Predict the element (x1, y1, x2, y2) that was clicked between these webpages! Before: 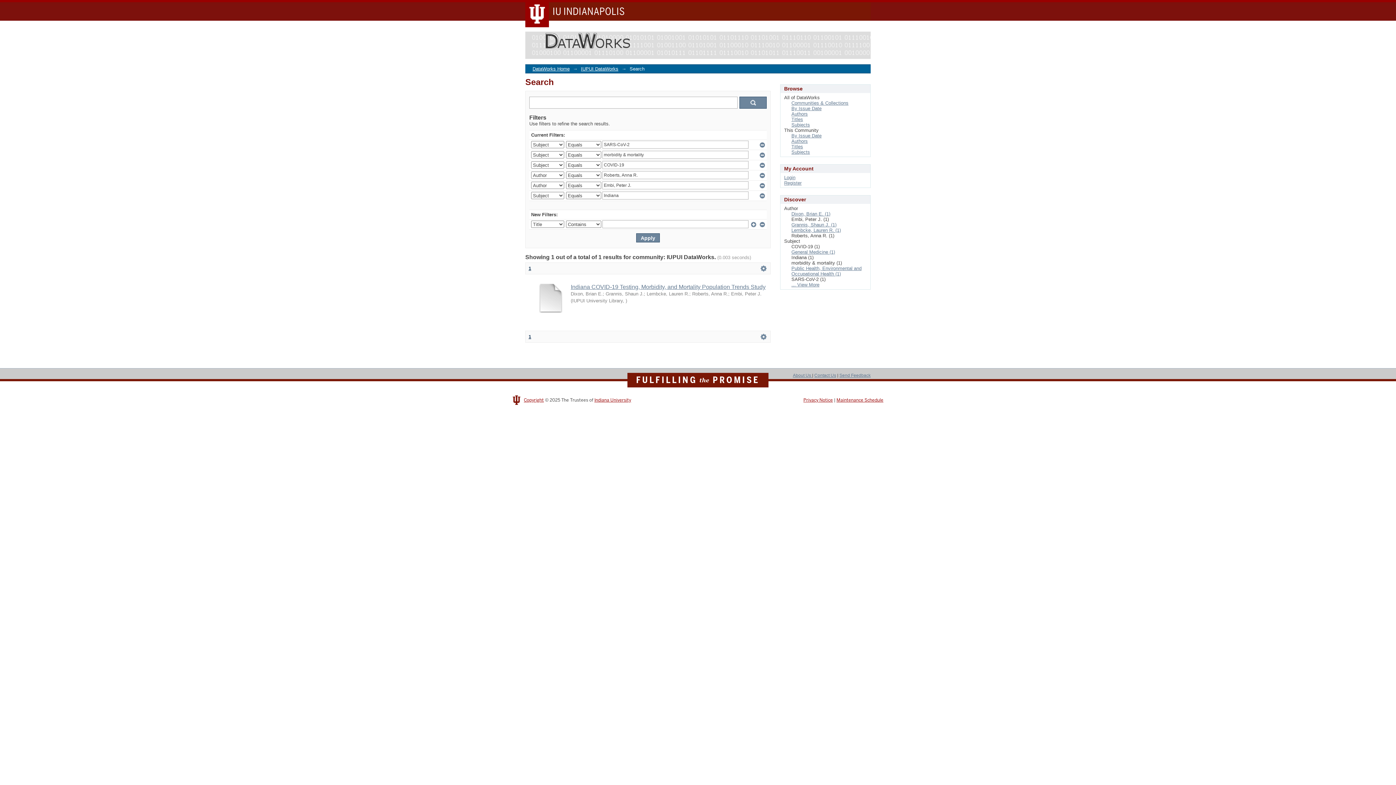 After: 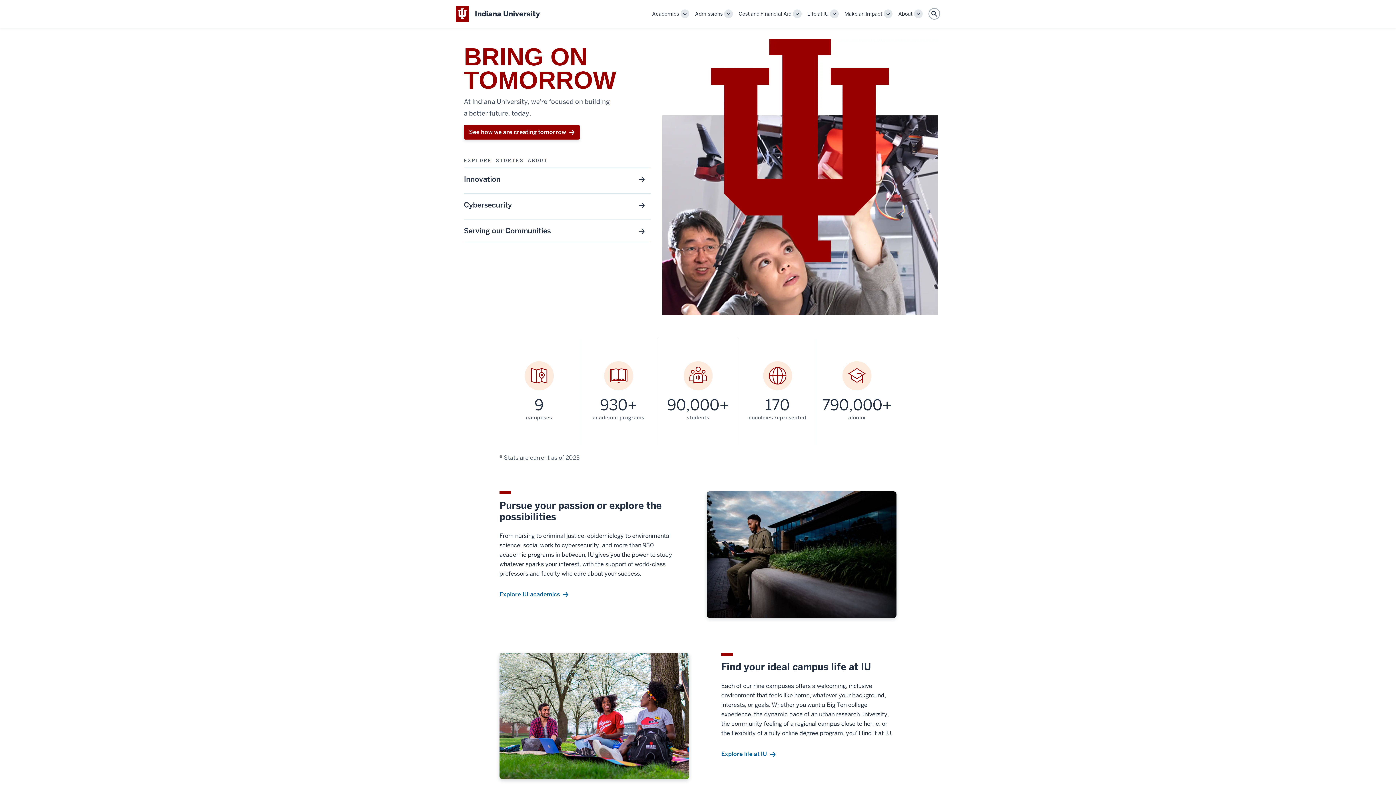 Action: bbox: (512, 395, 520, 405)